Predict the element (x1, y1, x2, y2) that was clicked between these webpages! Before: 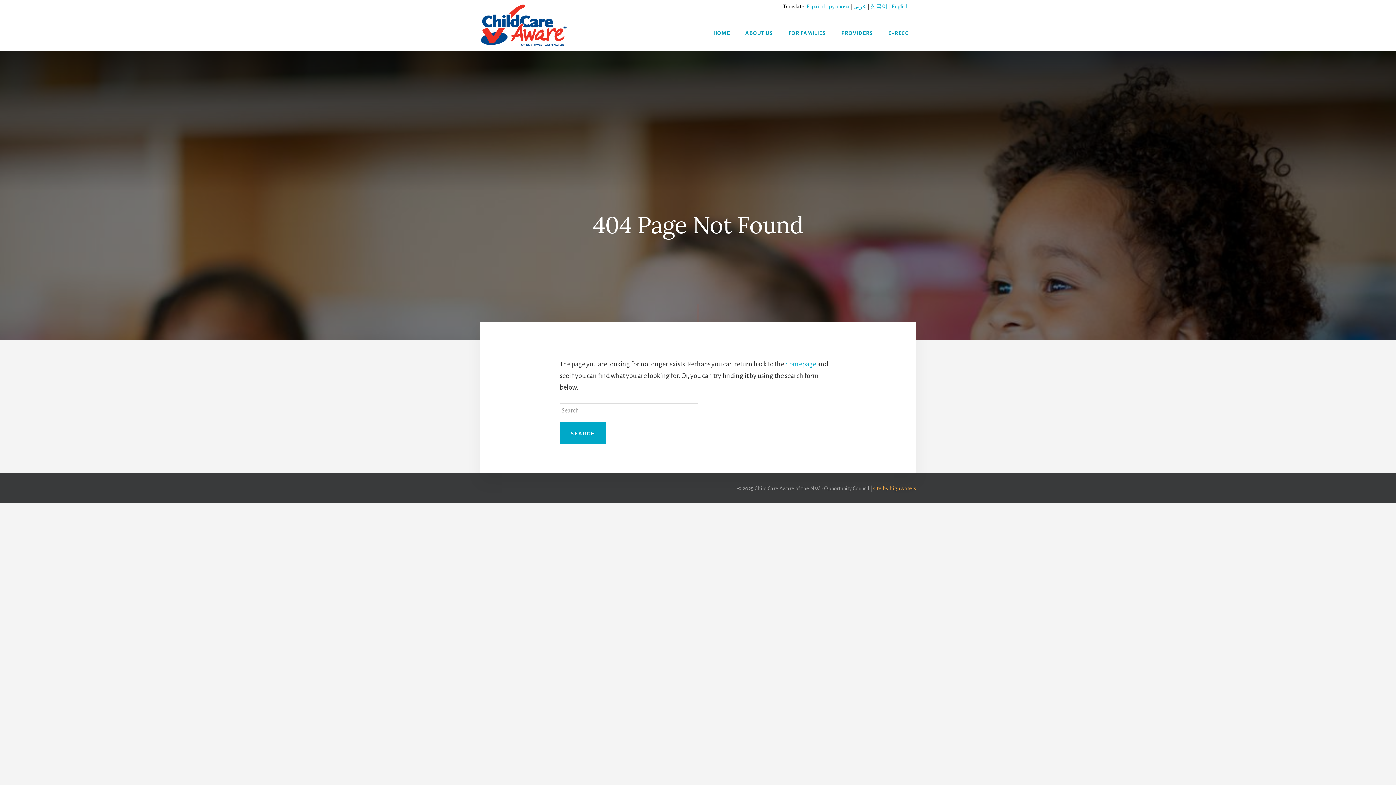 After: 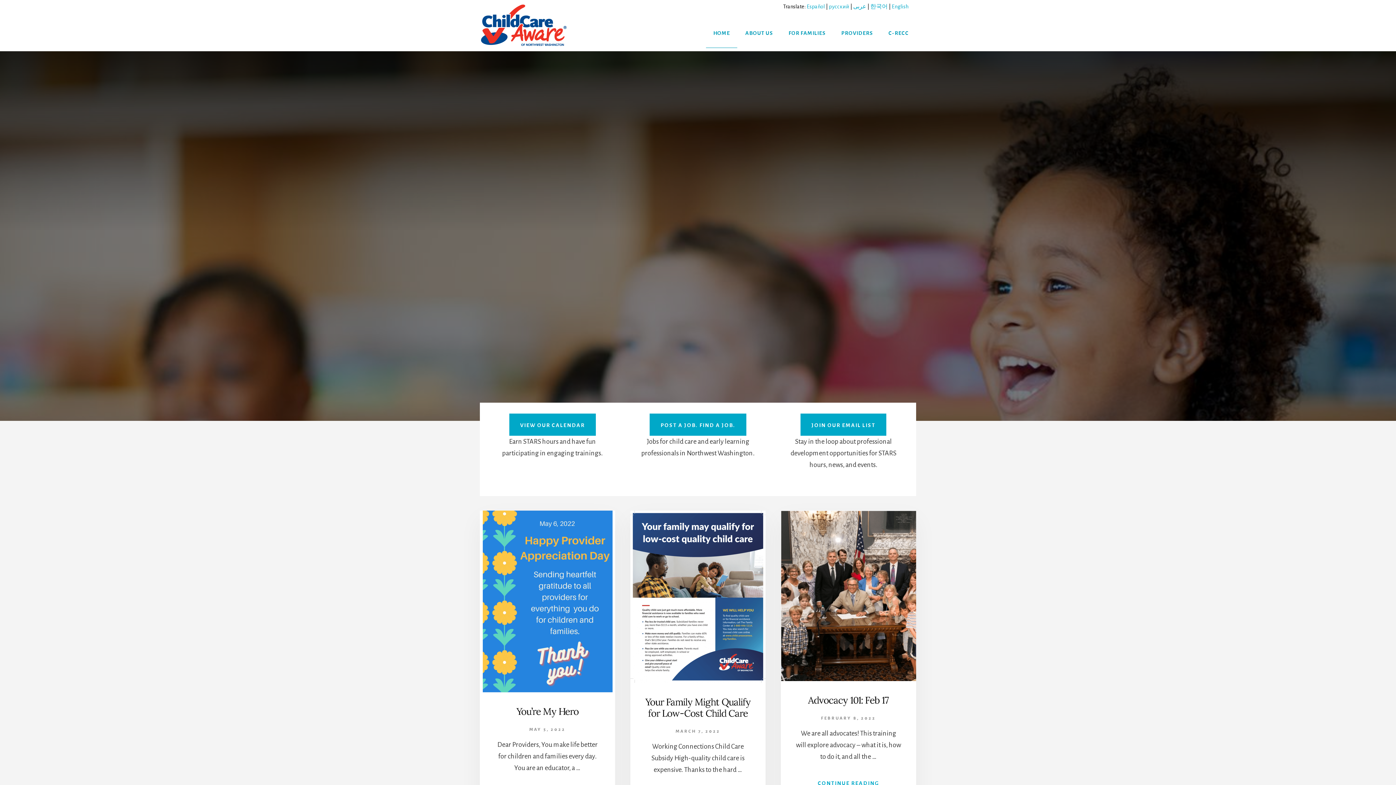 Action: bbox: (706, 18, 737, 48) label: HOME